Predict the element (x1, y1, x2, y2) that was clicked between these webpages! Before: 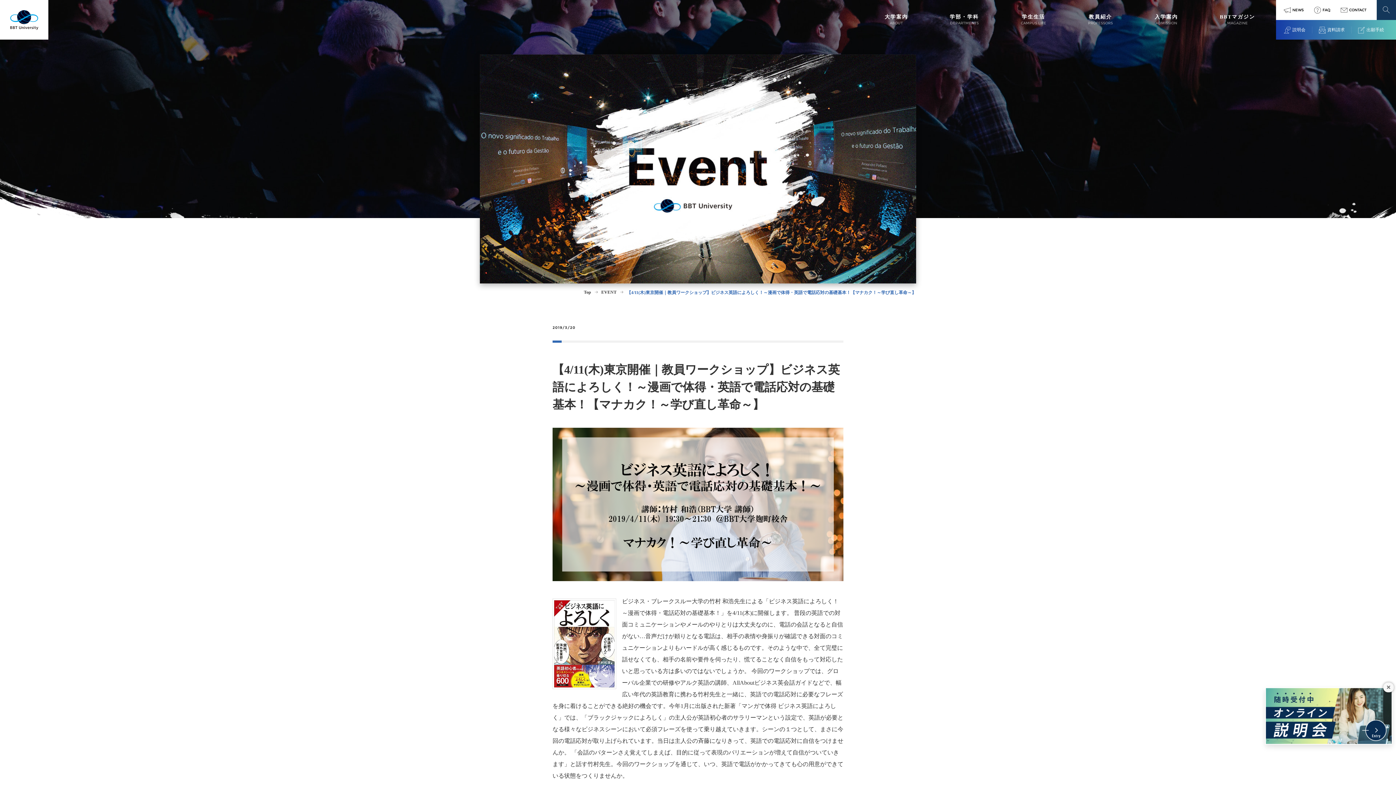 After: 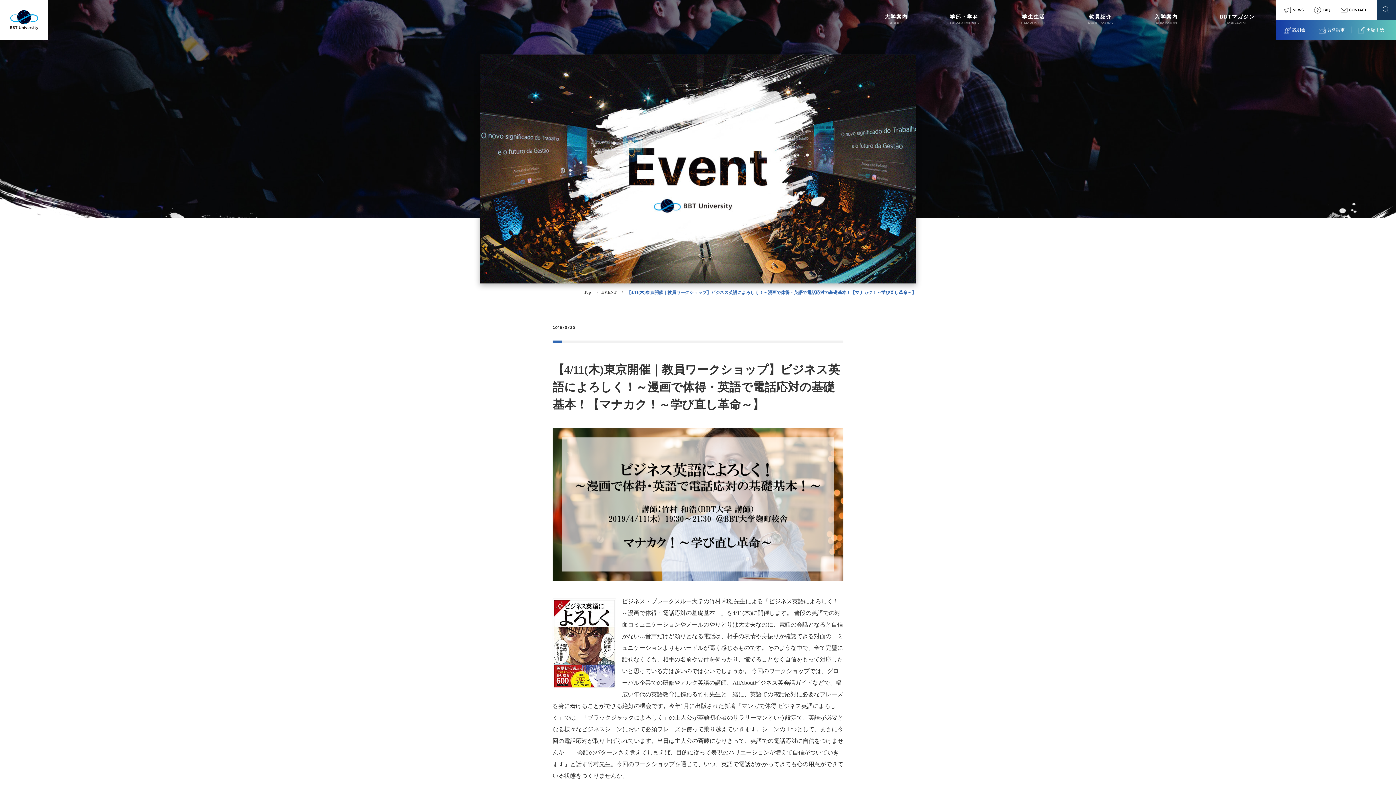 Action: bbox: (1383, 682, 1394, 692)